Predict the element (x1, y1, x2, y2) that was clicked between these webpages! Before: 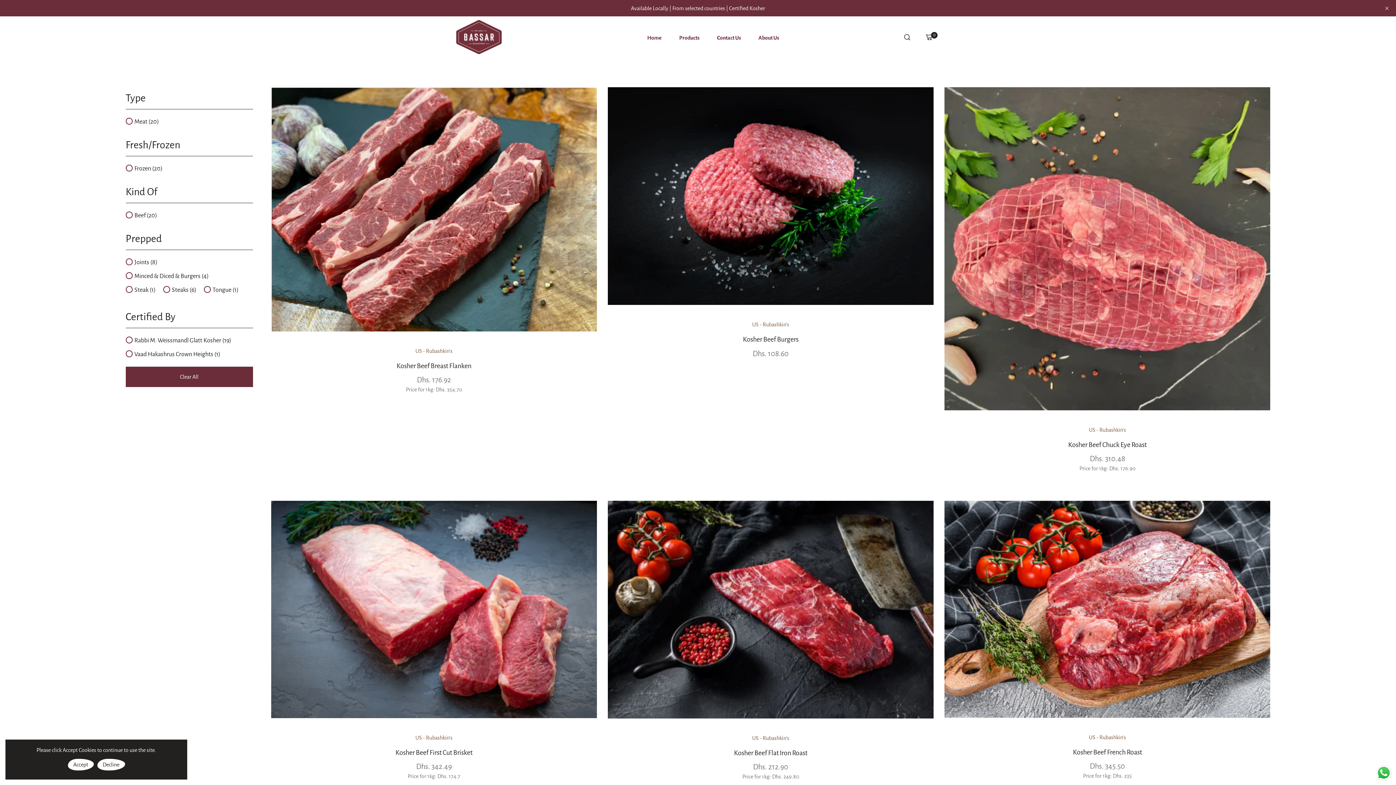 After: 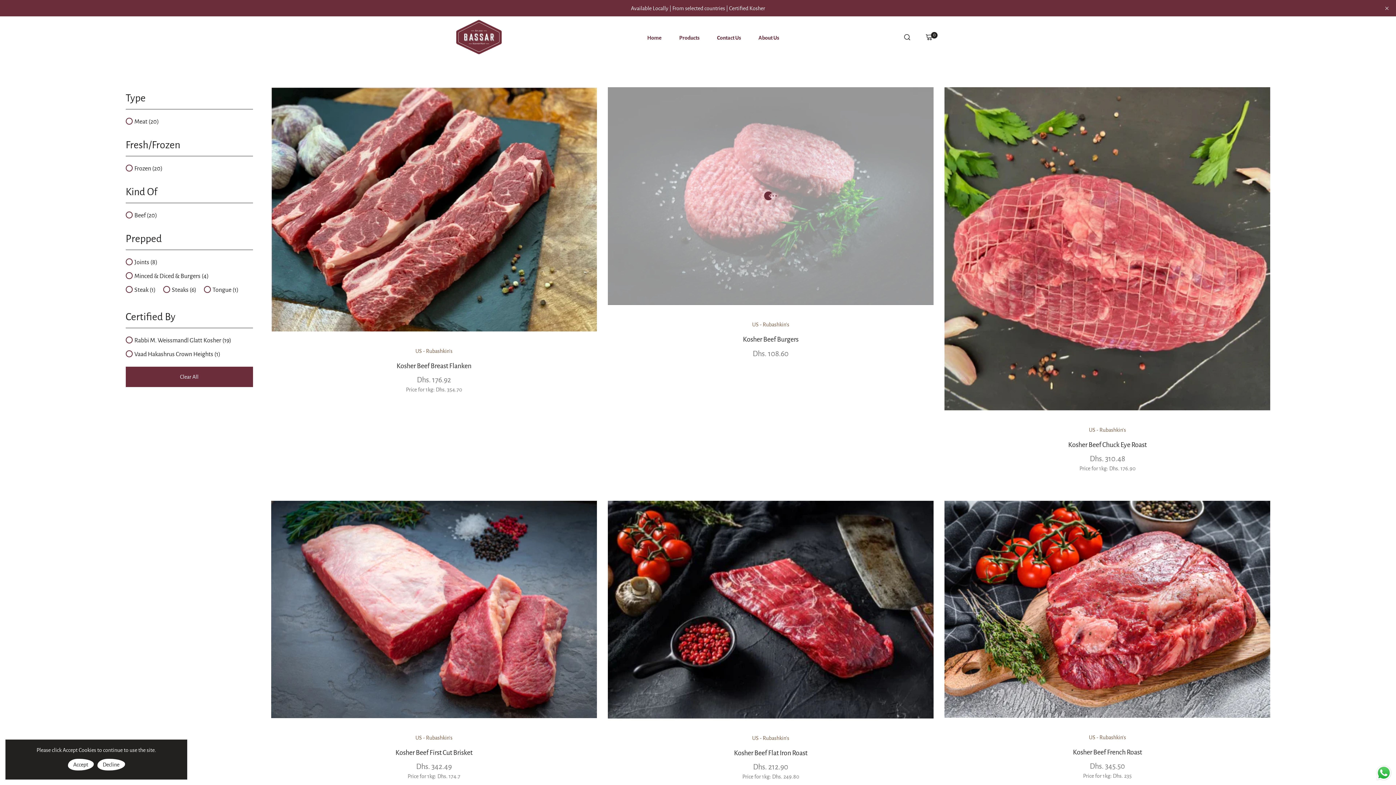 Action: bbox: (763, 188, 778, 203)